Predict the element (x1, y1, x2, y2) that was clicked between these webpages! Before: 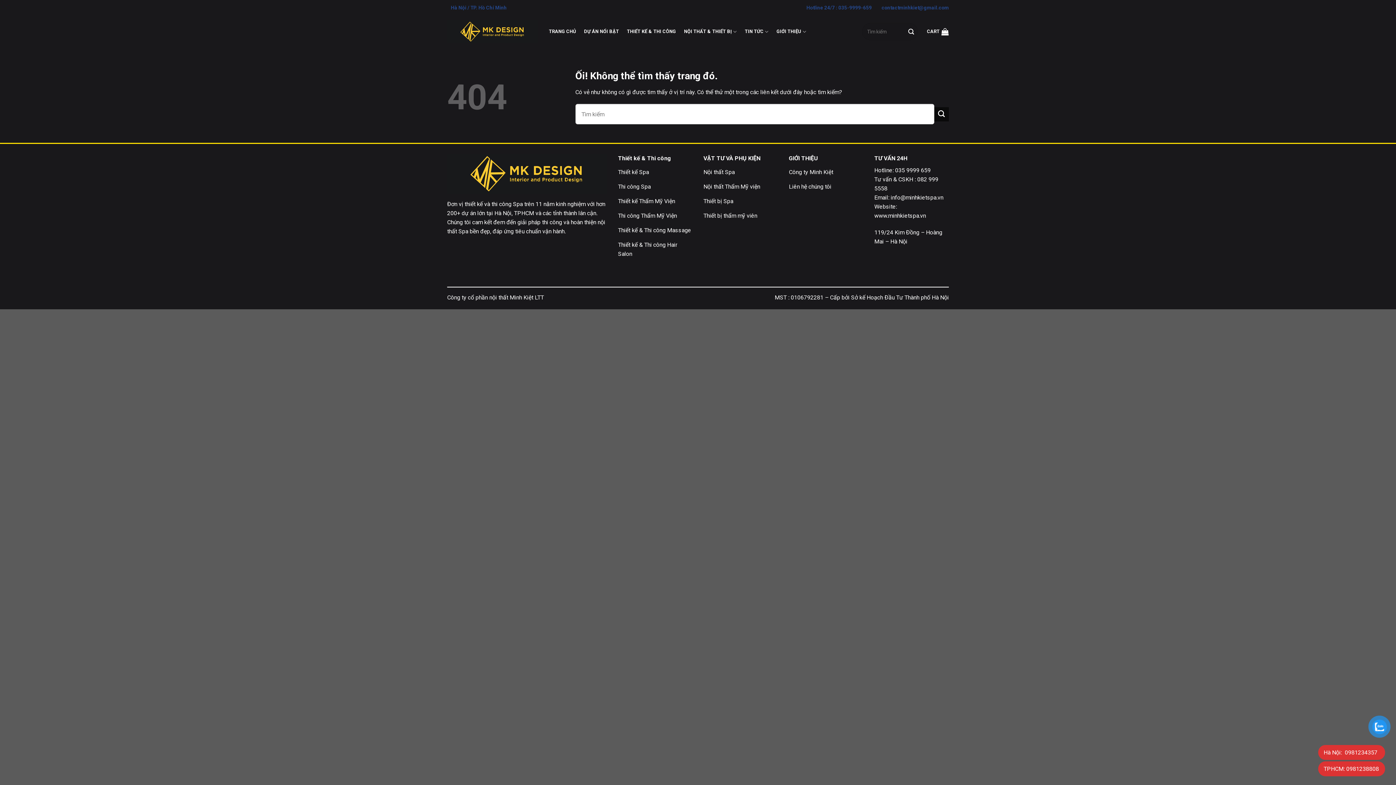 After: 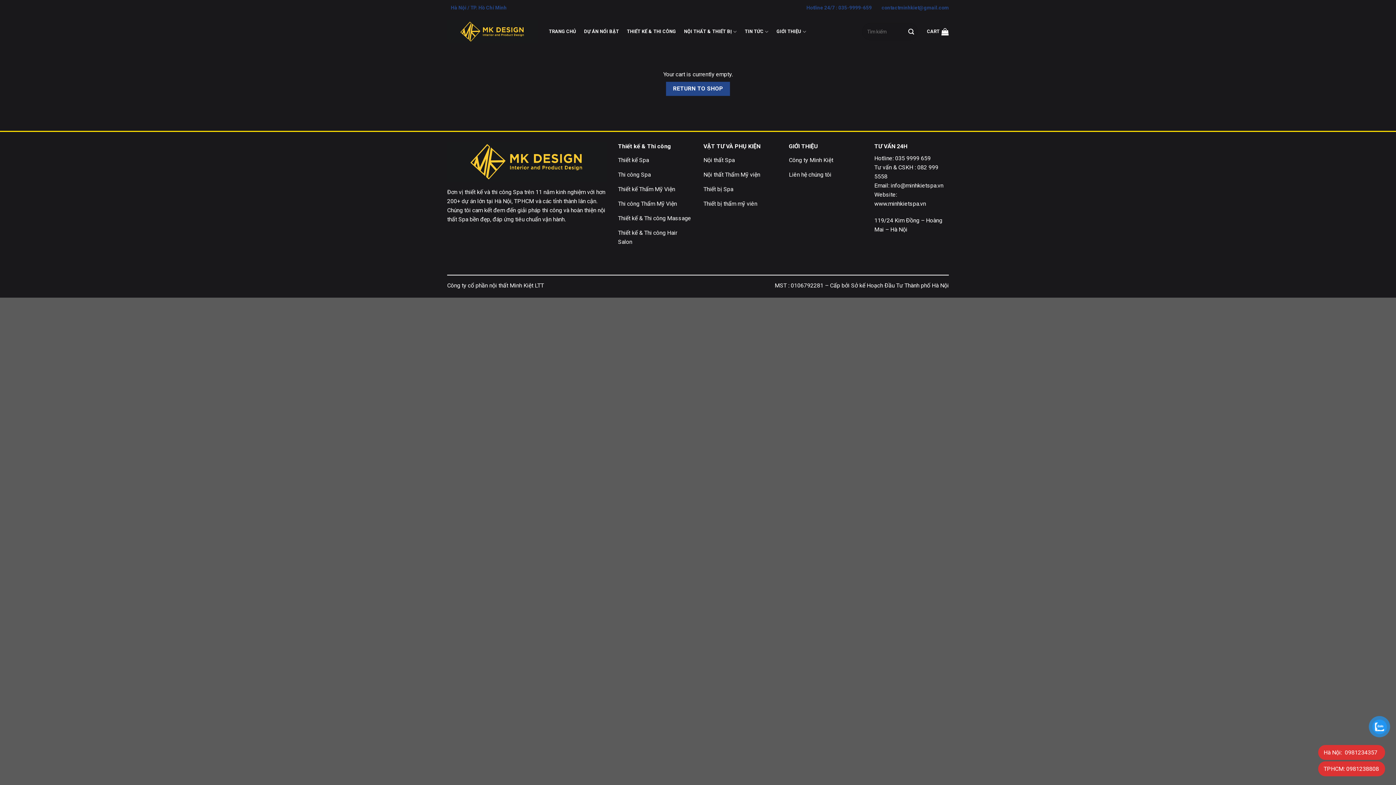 Action: label: CART bbox: (927, 23, 949, 39)